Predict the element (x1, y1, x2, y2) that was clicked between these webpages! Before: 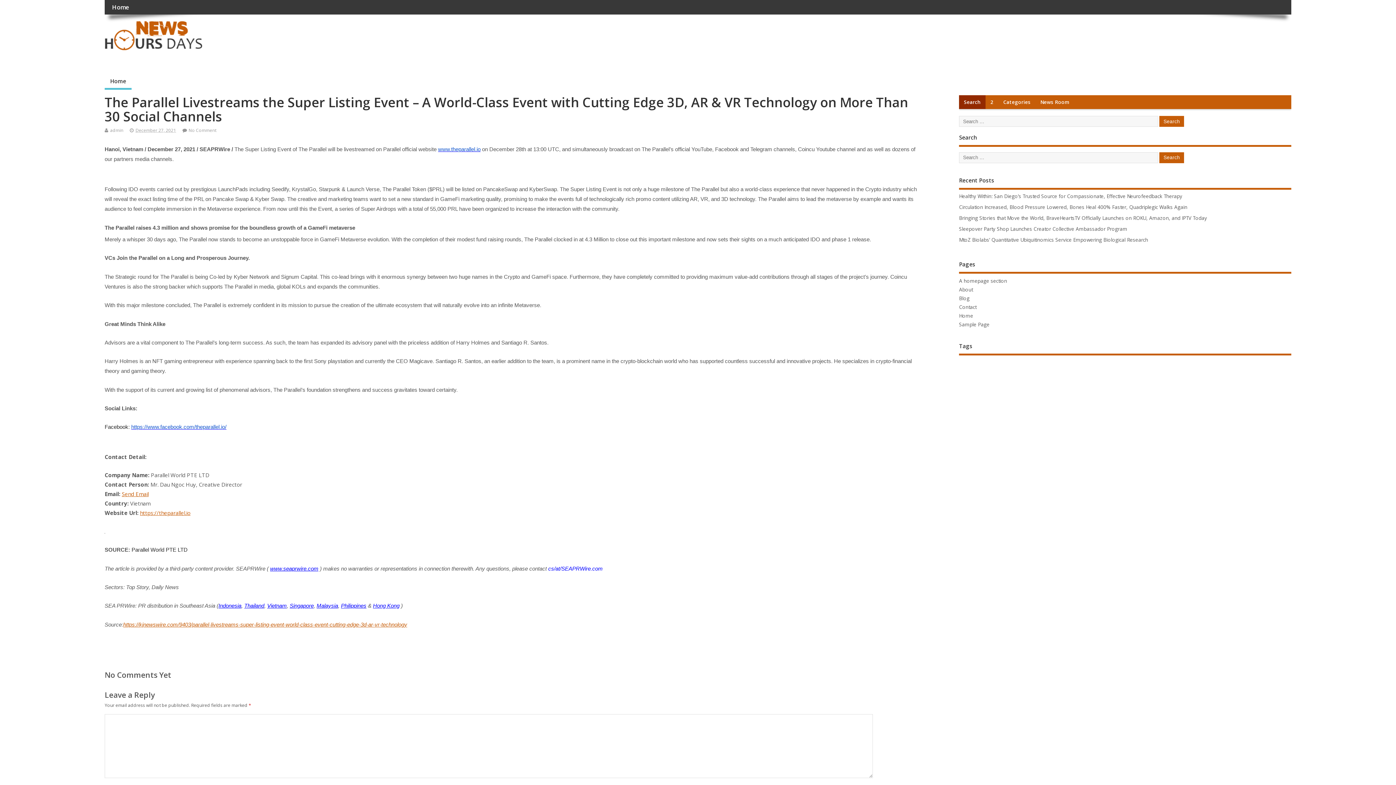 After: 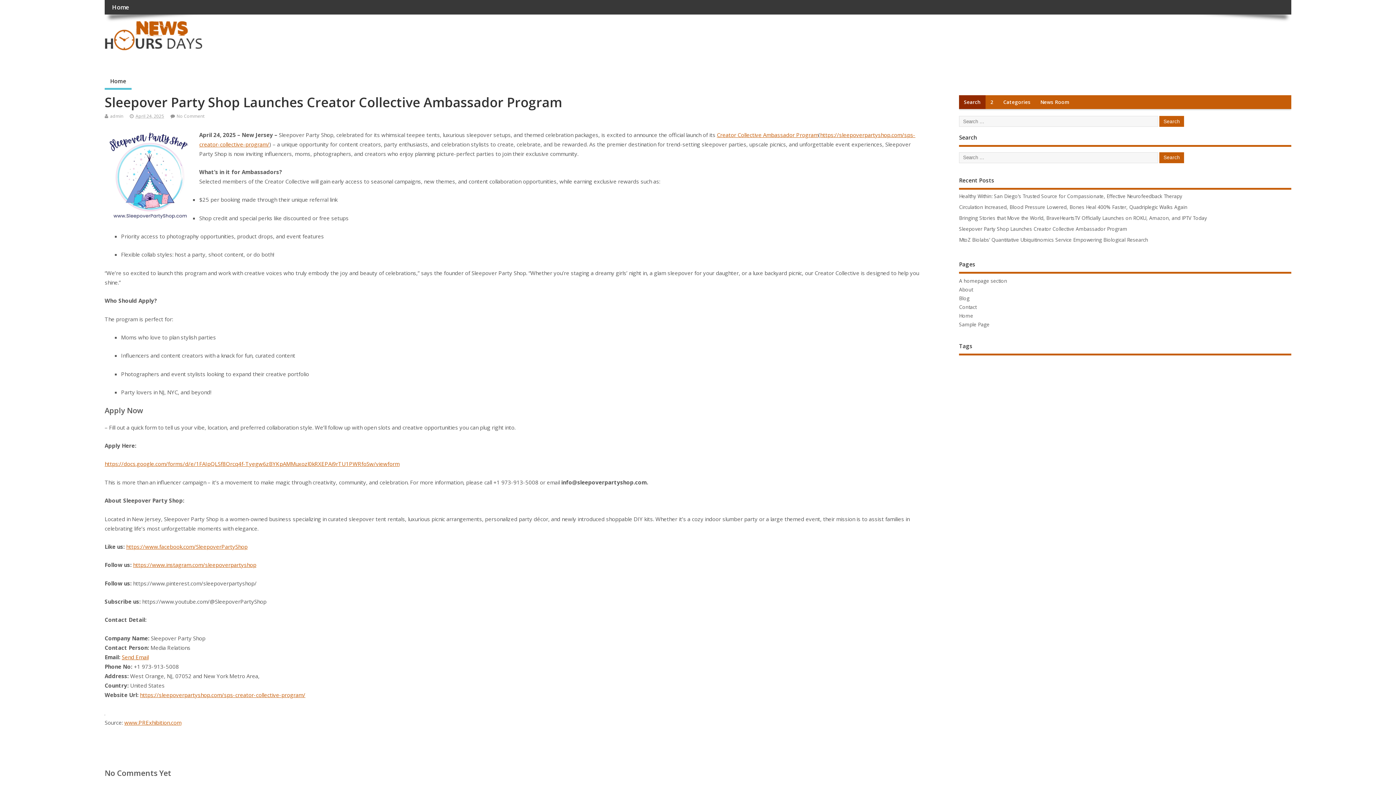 Action: bbox: (959, 225, 1127, 232) label: Sleepover Party Shop Launches Creator Collective Ambassador Program